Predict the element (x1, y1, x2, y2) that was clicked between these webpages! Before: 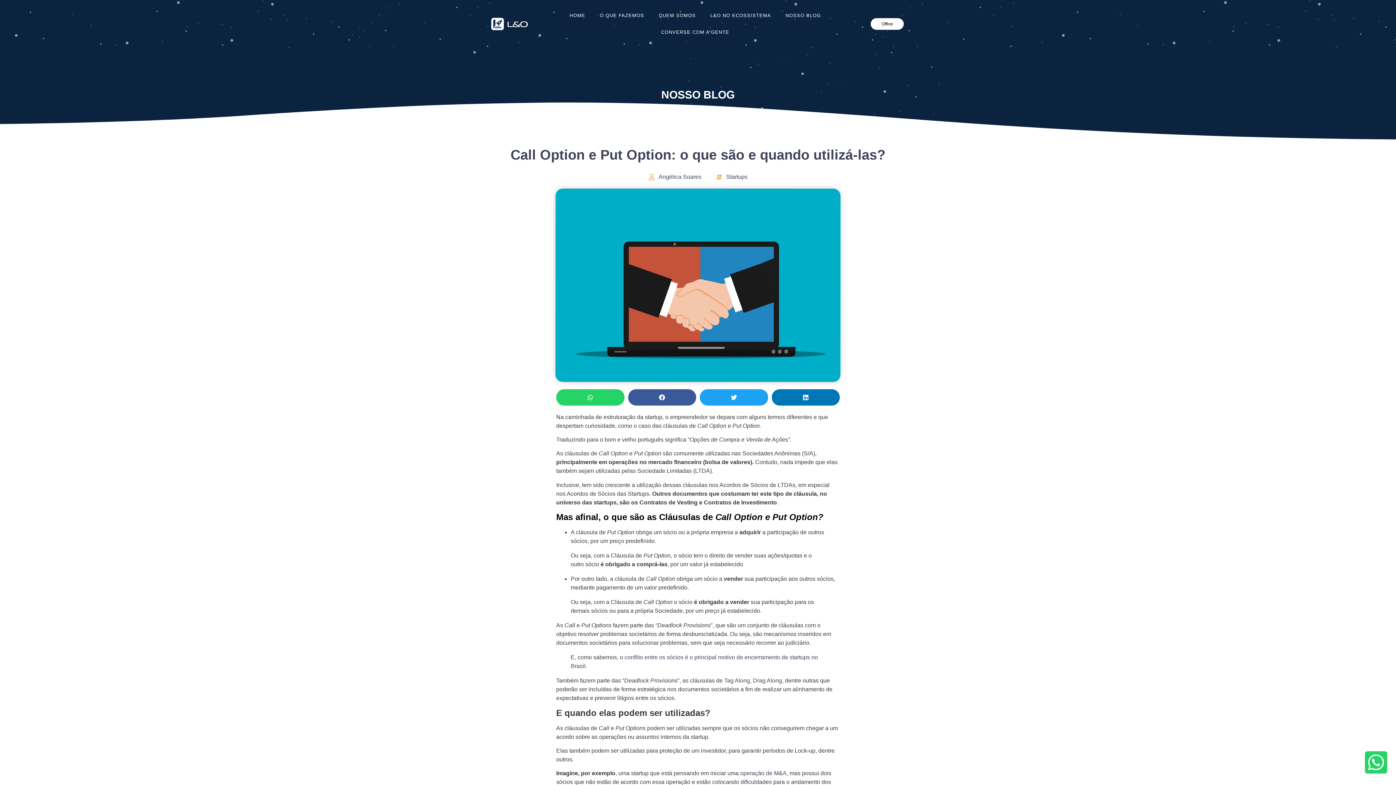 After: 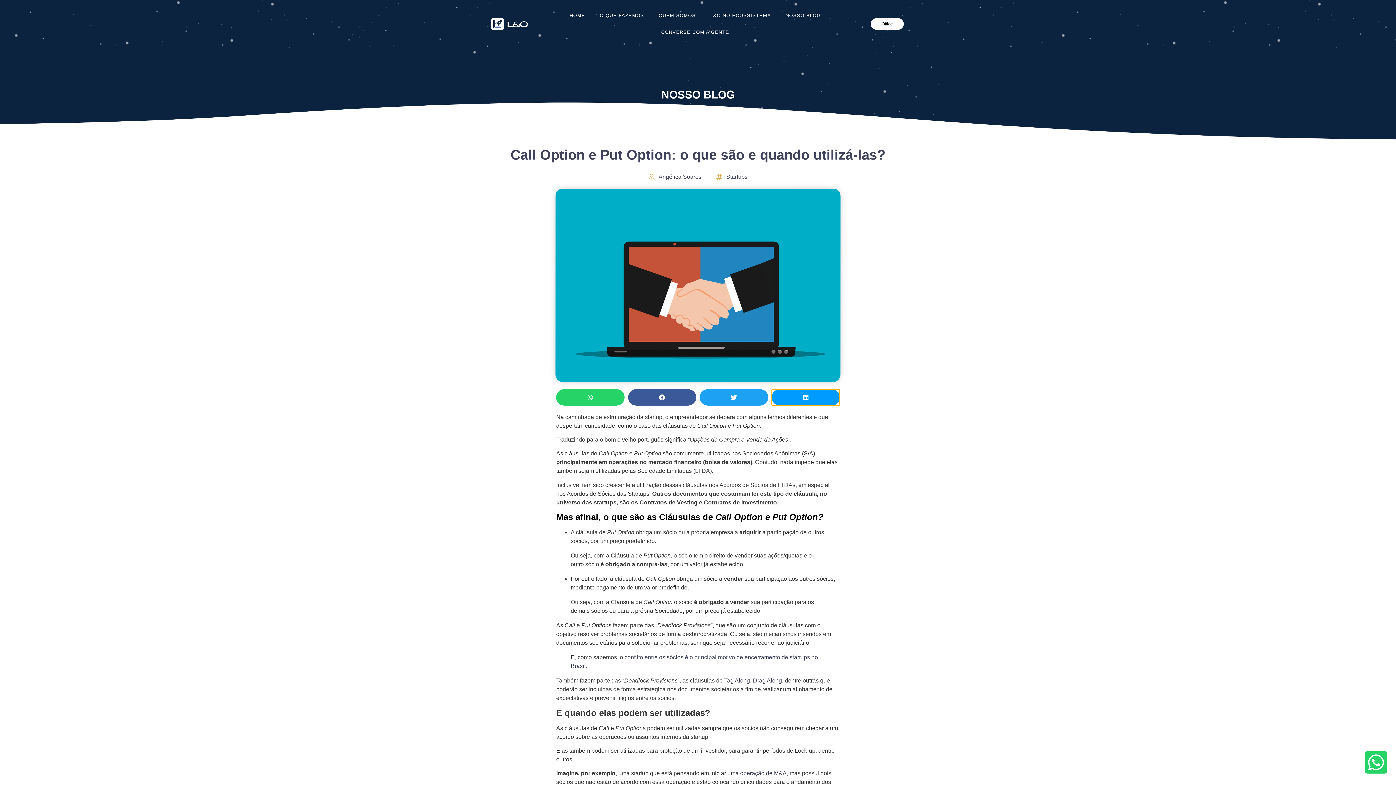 Action: bbox: (771, 389, 840, 405) label: Compartilhar no linkedin